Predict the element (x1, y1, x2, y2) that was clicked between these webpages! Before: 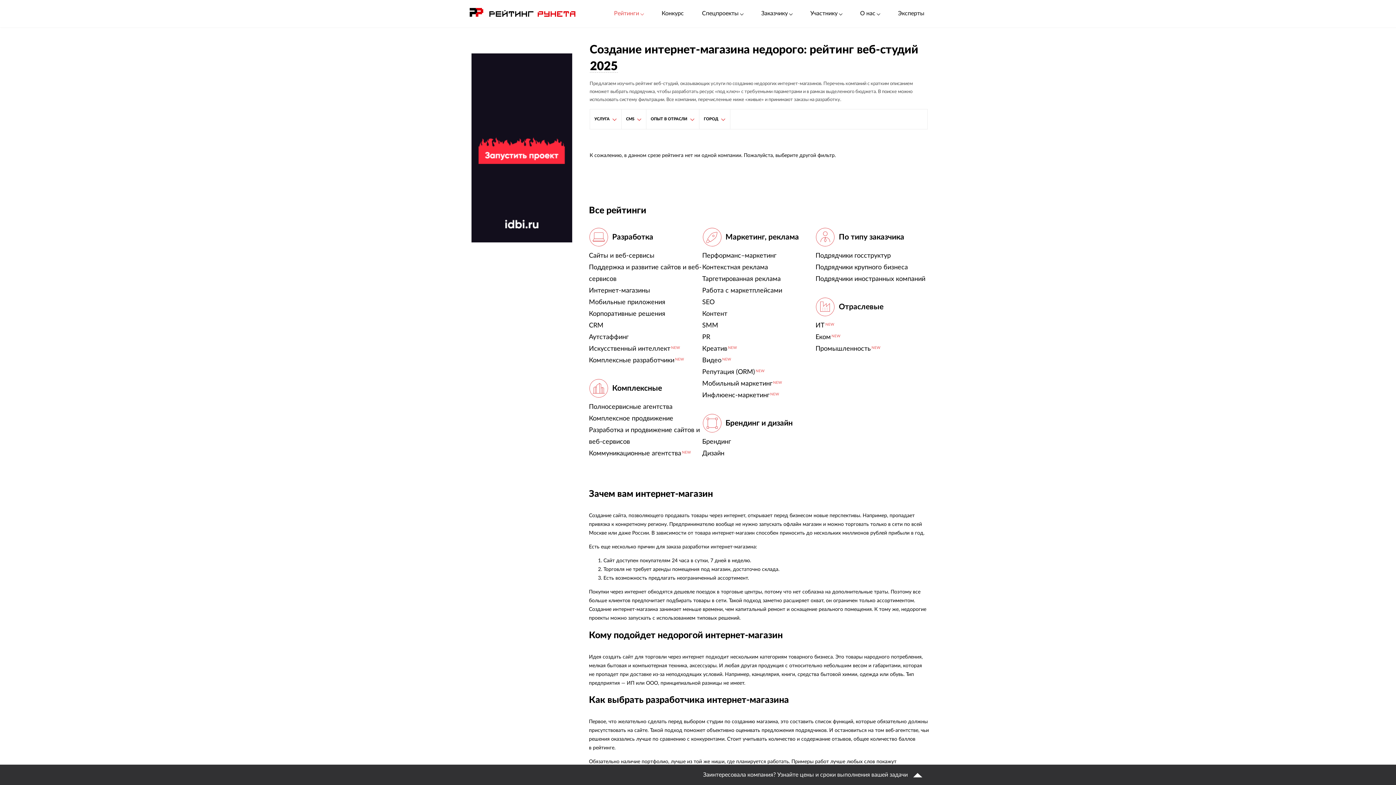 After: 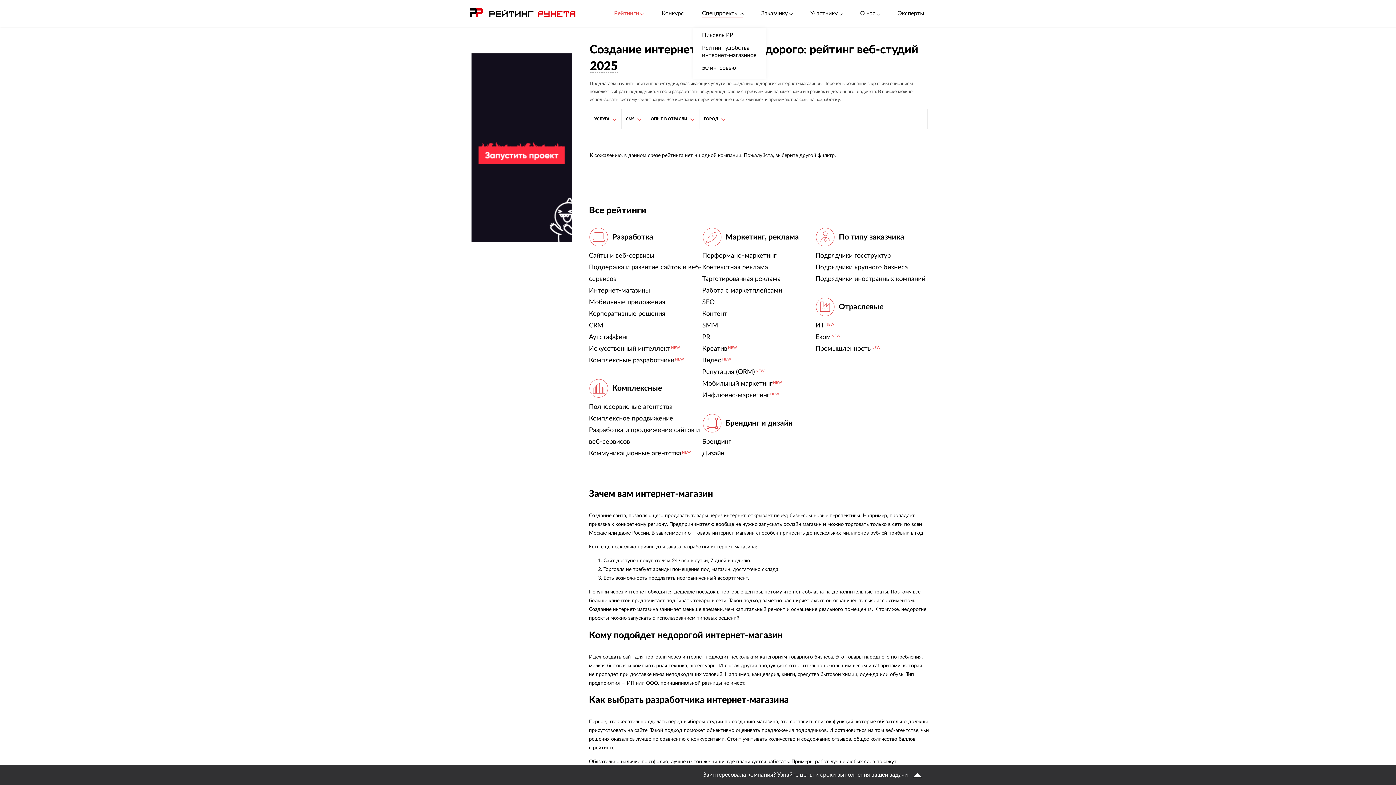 Action: bbox: (702, 9, 743, 17) label: Спецпроекты